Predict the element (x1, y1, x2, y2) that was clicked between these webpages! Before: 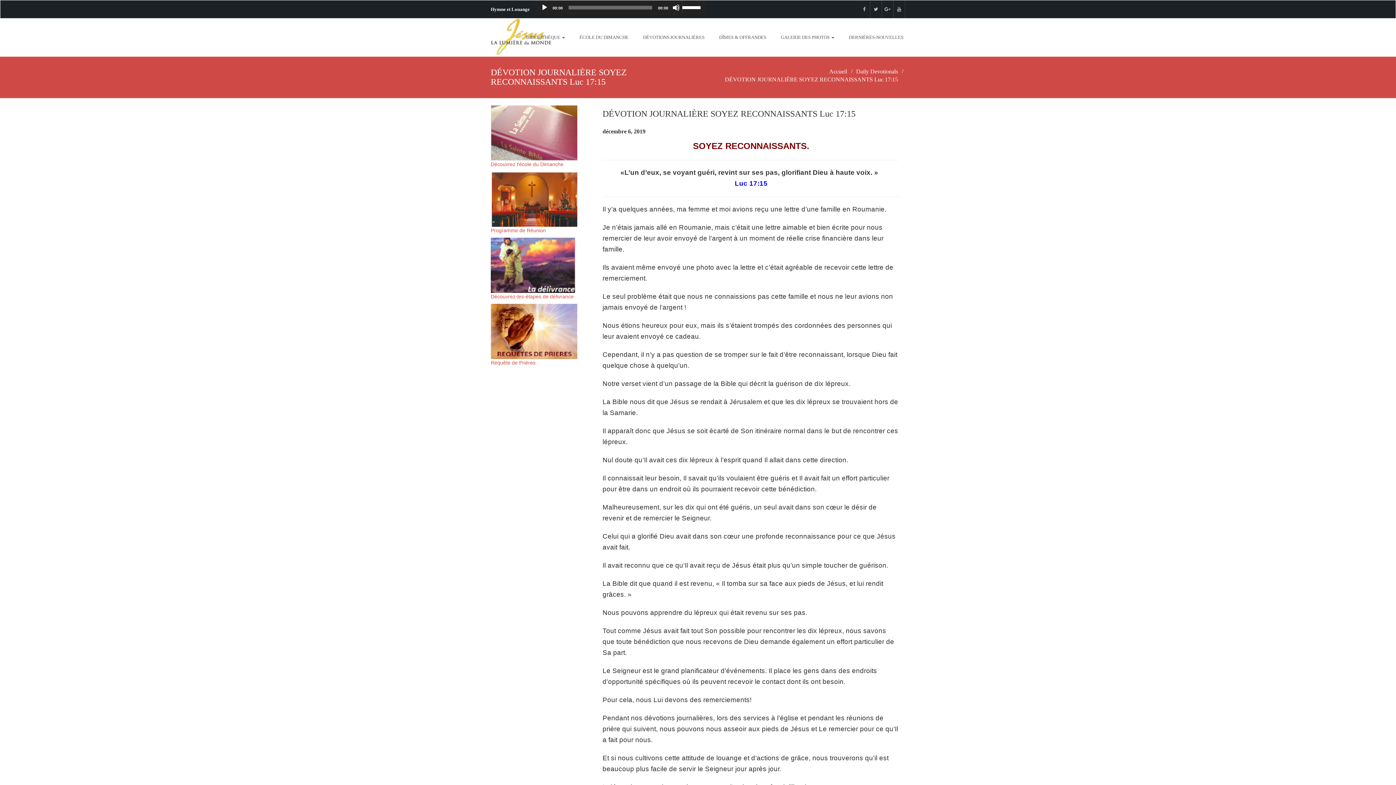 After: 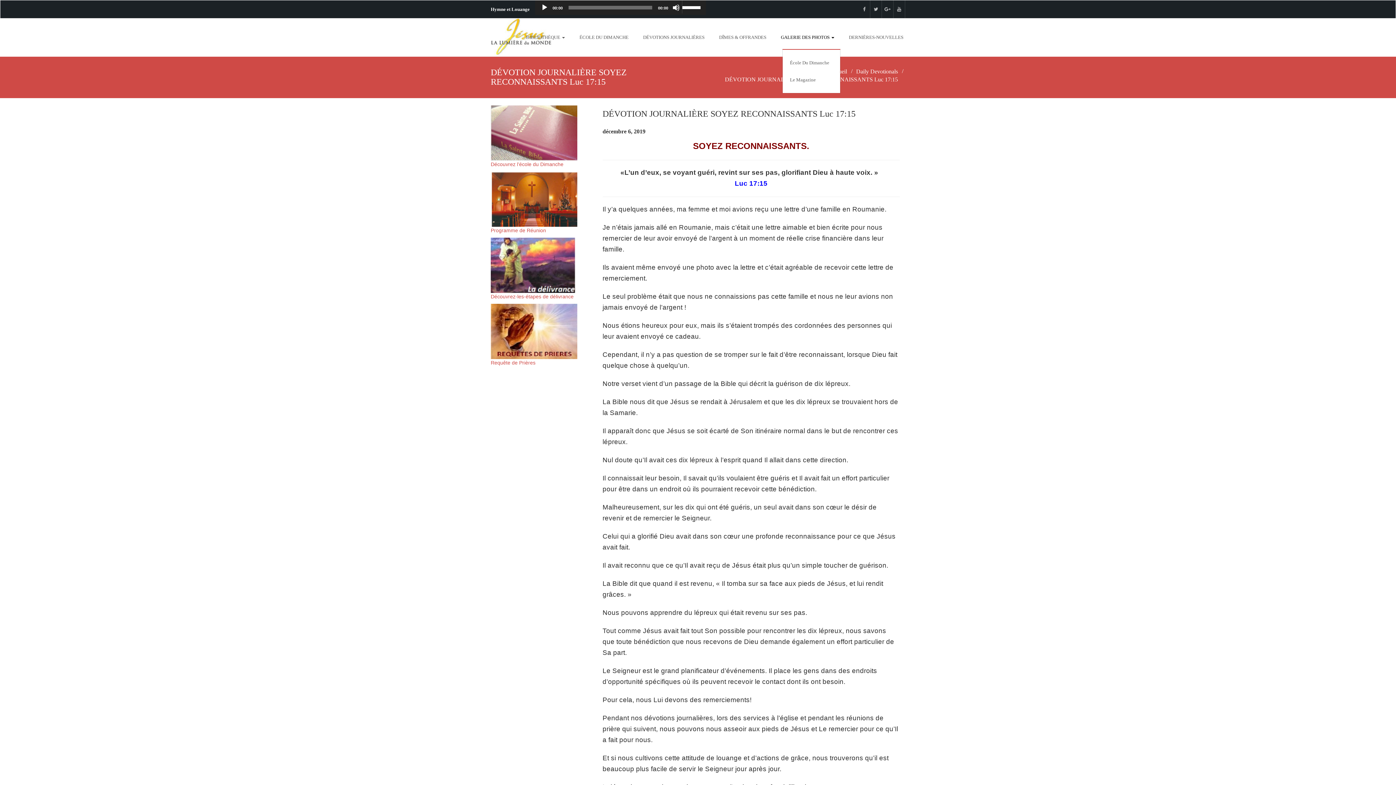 Action: label: GALERIE DES PHOTOS  bbox: (775, 31, 840, 43)